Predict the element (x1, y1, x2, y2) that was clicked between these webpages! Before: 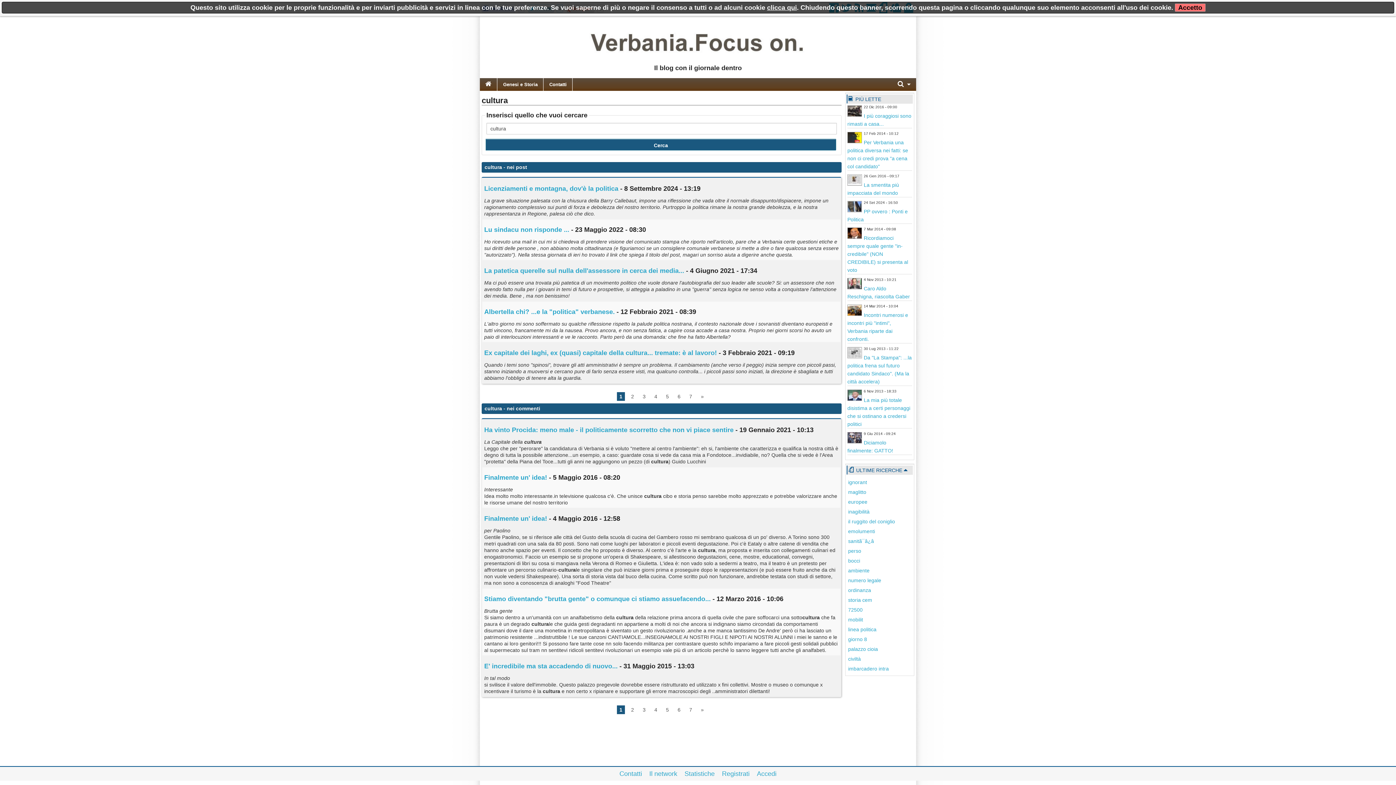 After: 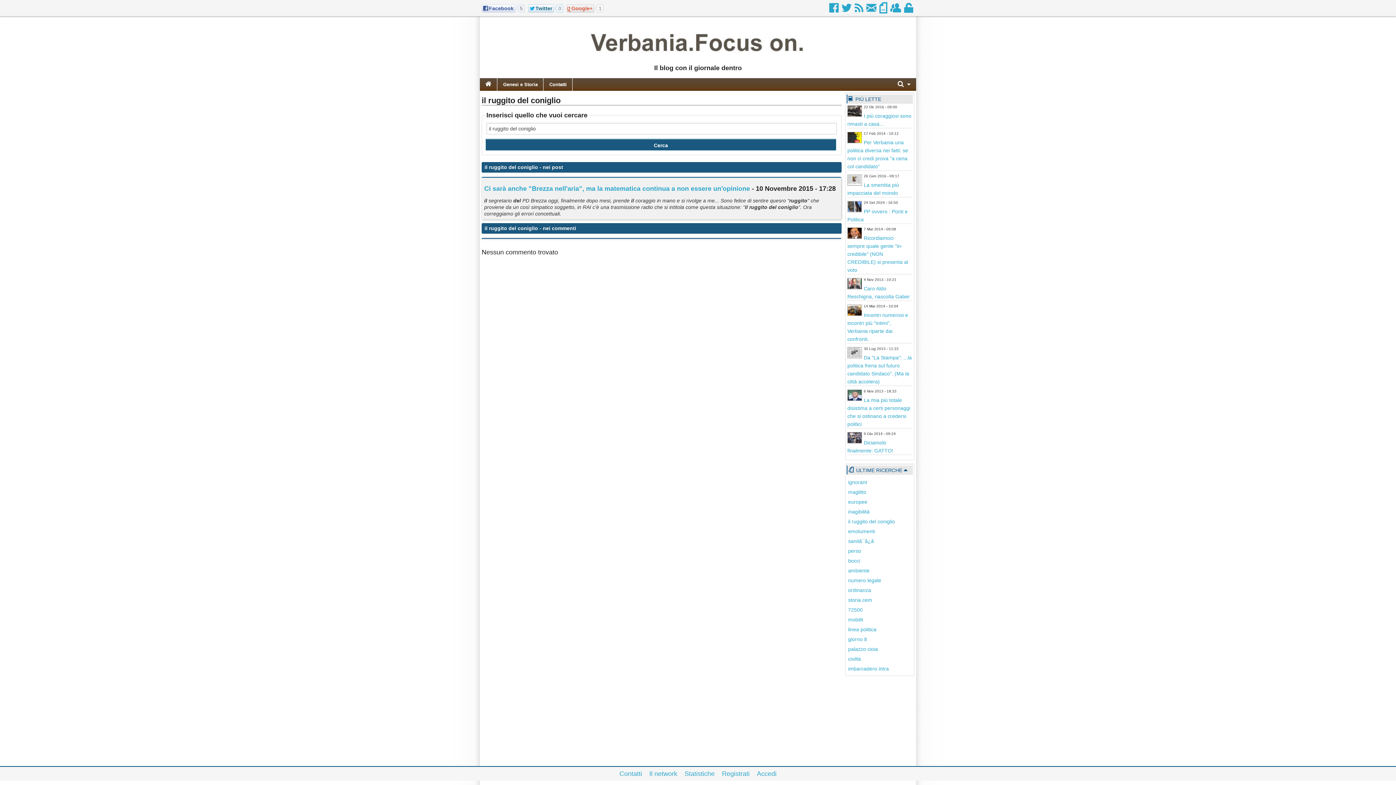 Action: label: il ruggito del coniglio bbox: (848, 518, 895, 524)